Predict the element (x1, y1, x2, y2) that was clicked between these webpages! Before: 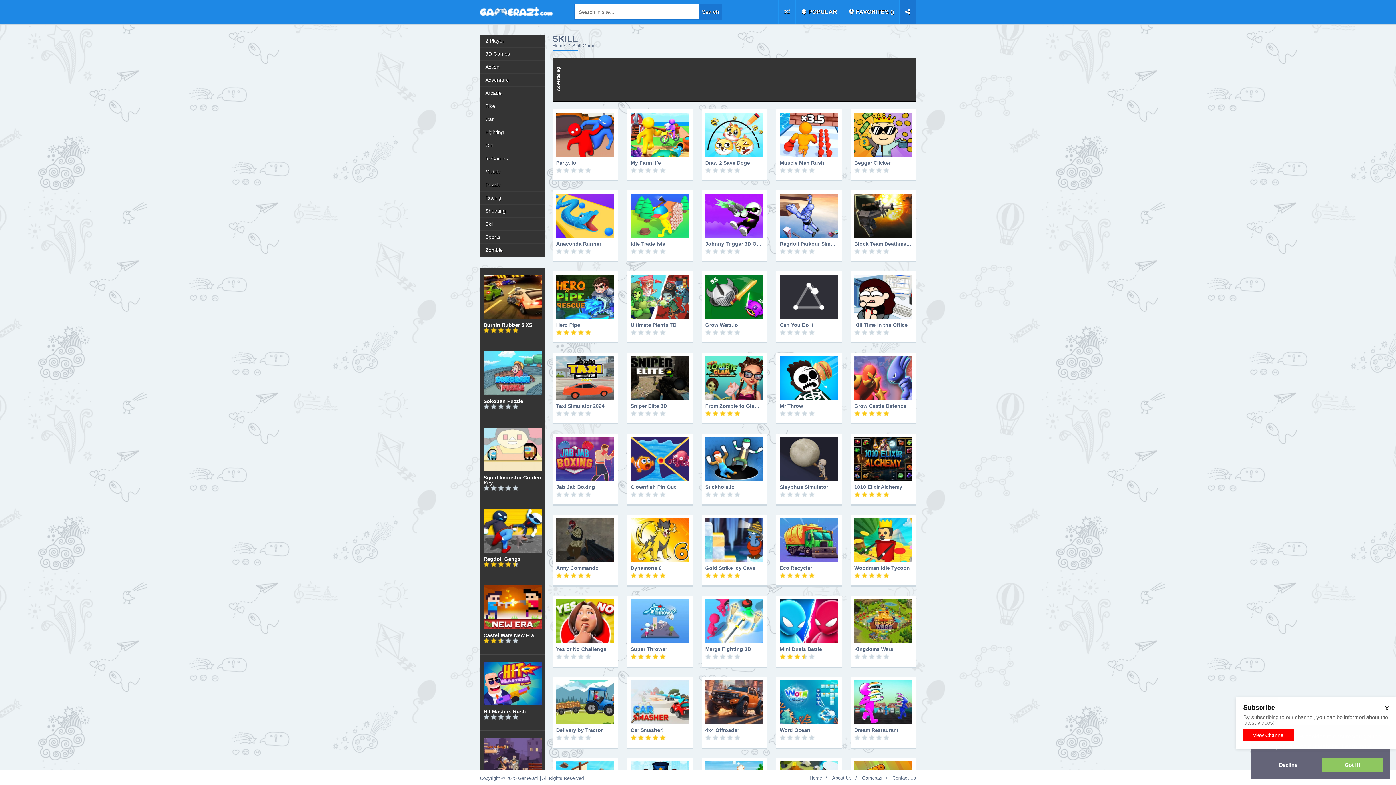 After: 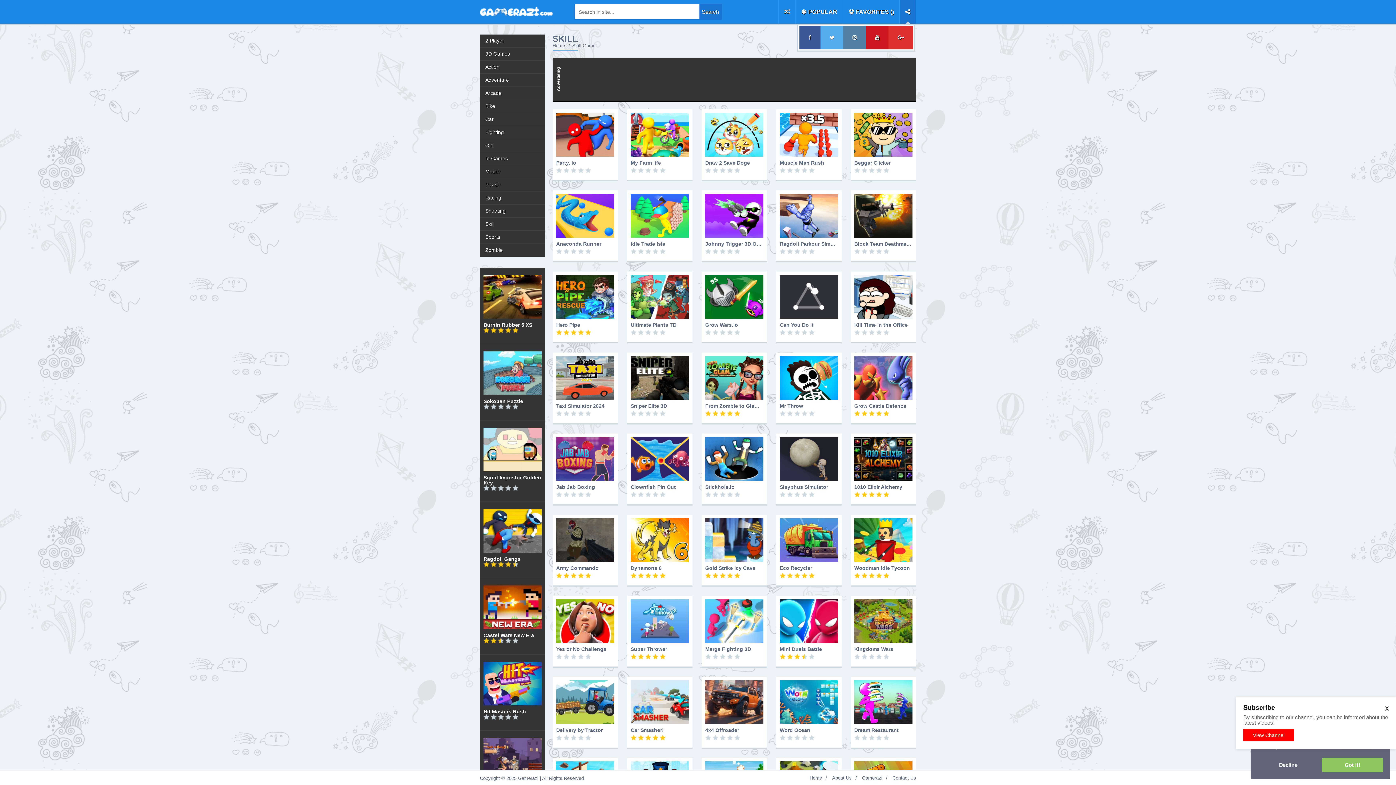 Action: bbox: (900, 0, 916, 23)